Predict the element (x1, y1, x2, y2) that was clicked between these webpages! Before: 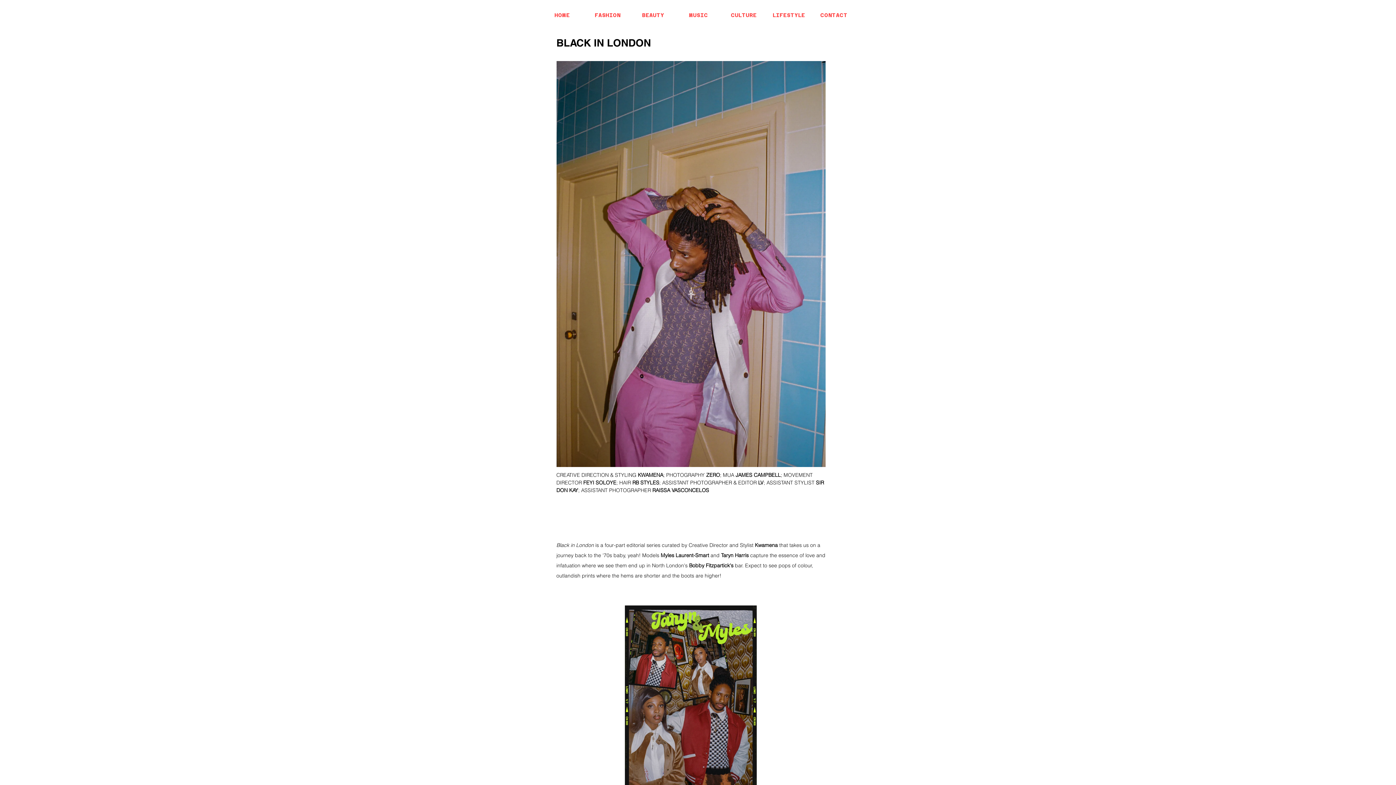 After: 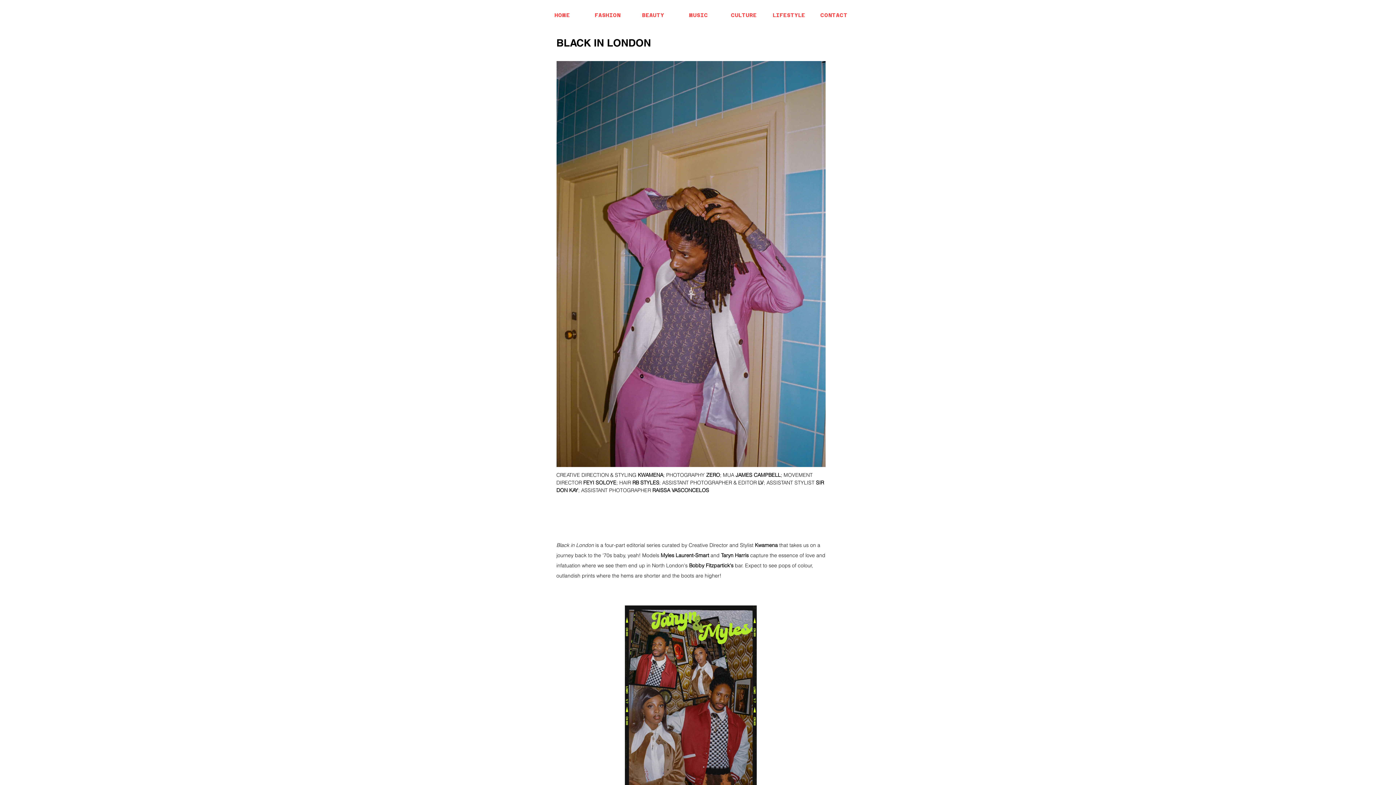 Action: label: Bobby Fitzpartick bbox: (689, 562, 730, 568)